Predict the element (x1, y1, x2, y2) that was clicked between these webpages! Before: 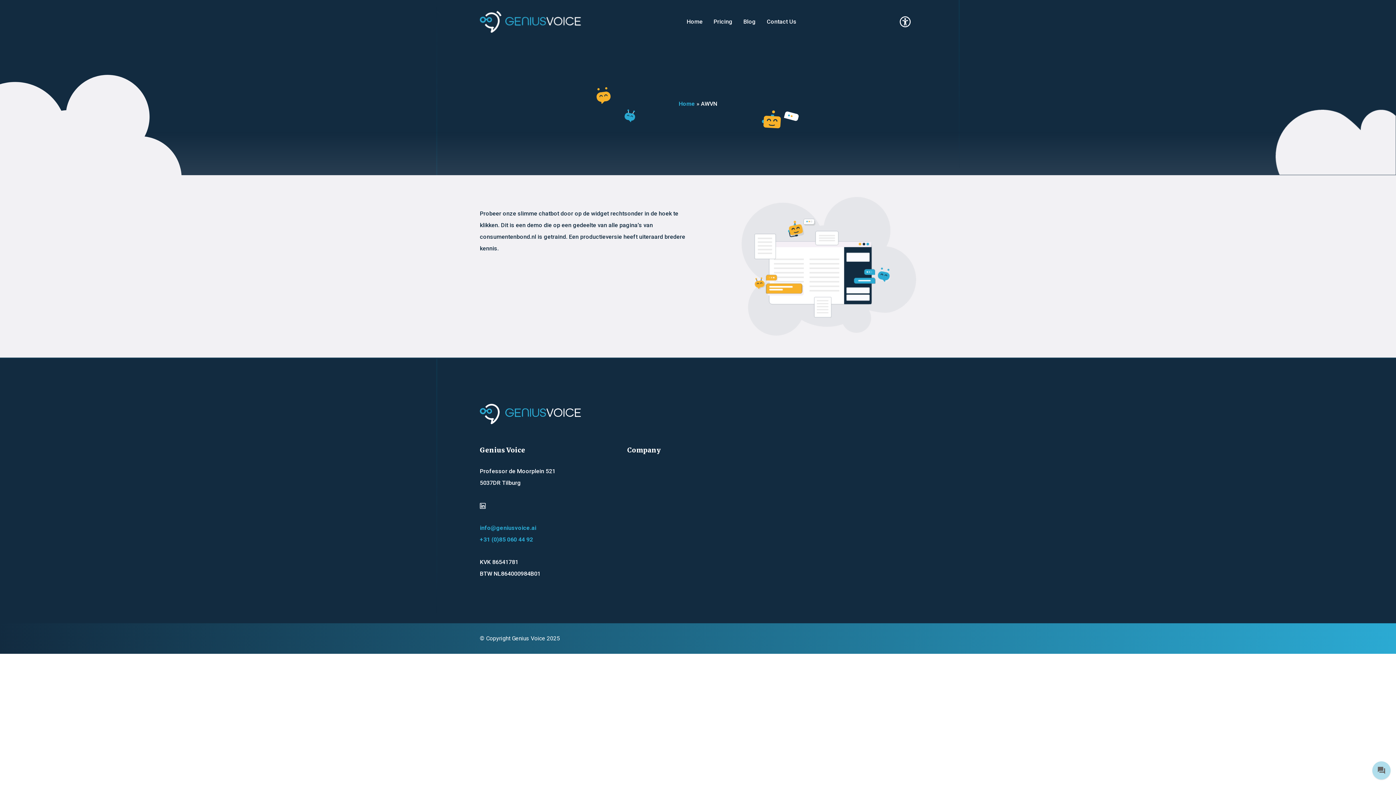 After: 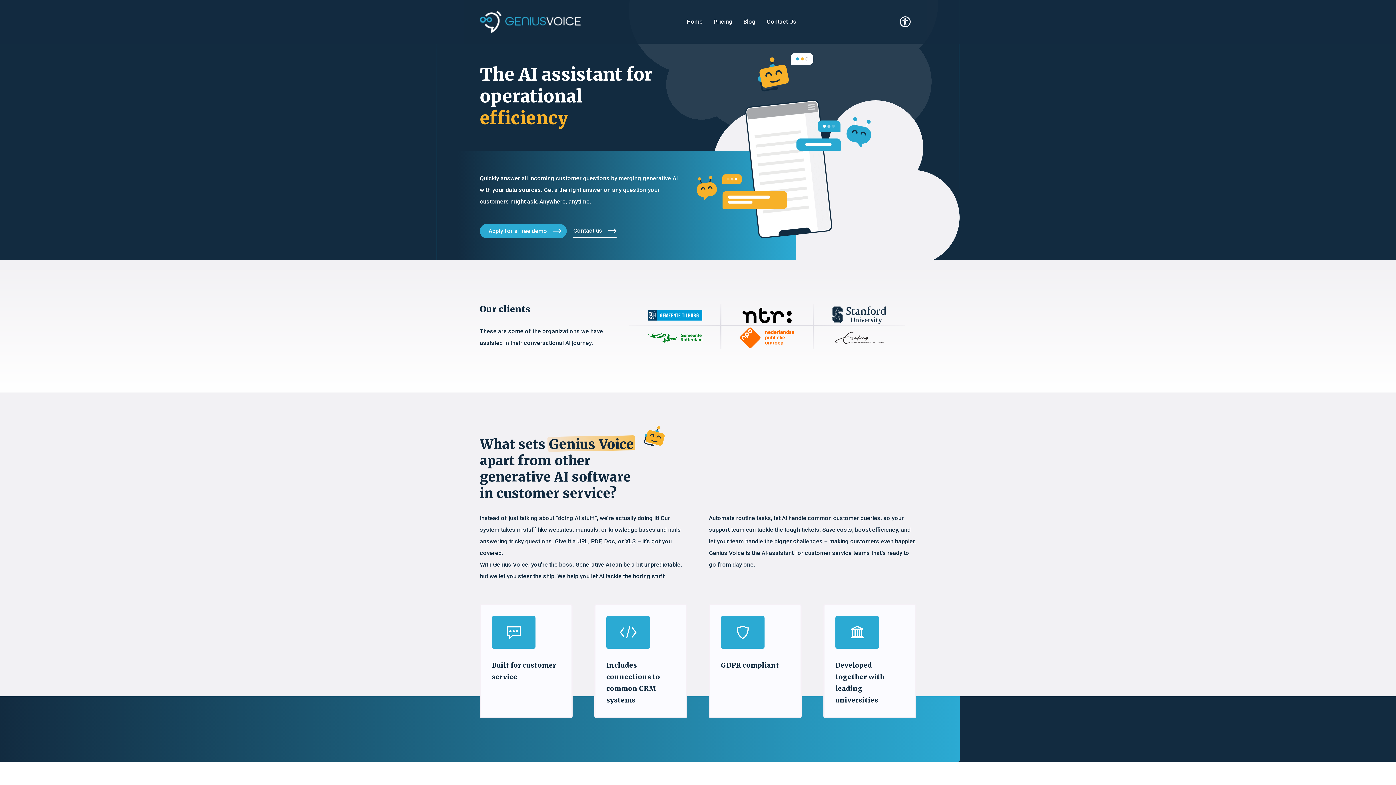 Action: bbox: (686, 16, 702, 27) label: Home